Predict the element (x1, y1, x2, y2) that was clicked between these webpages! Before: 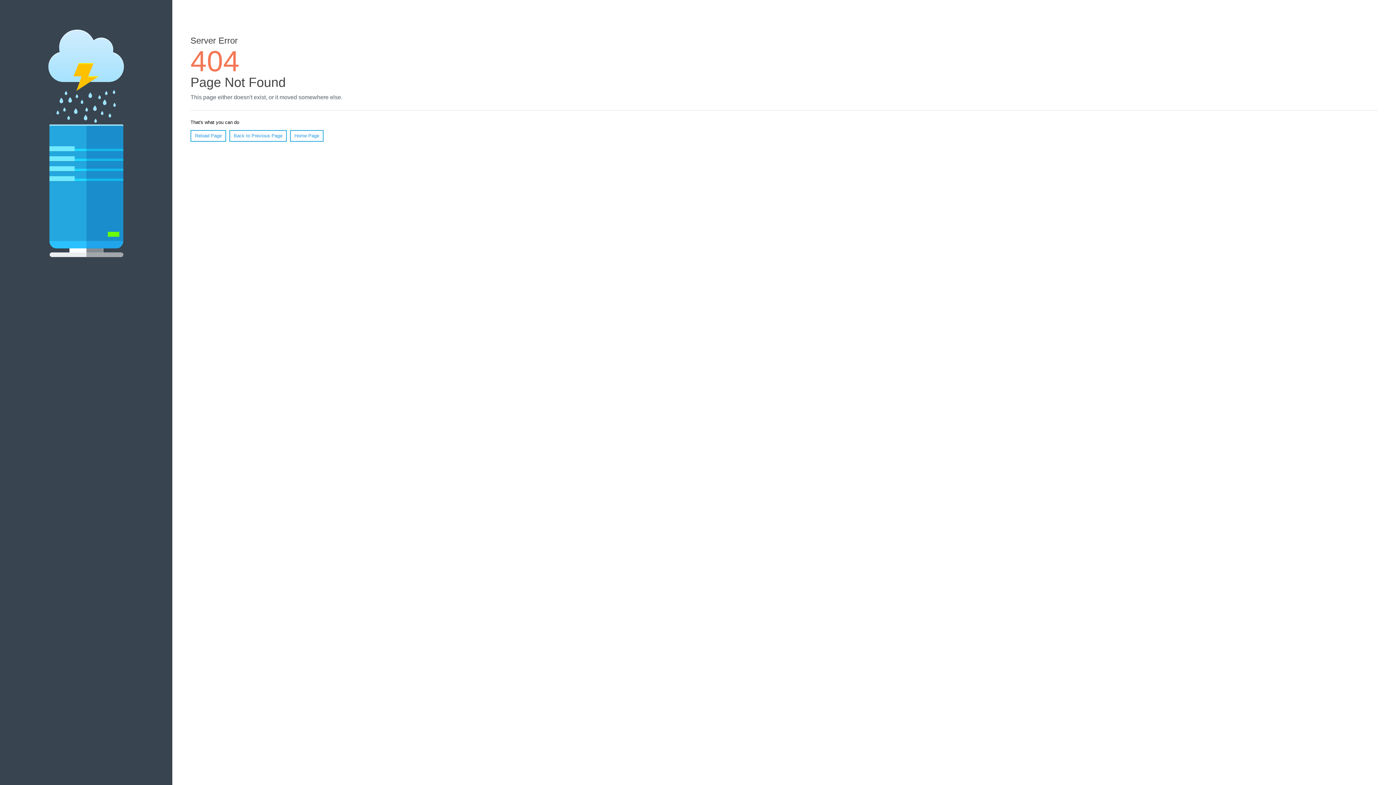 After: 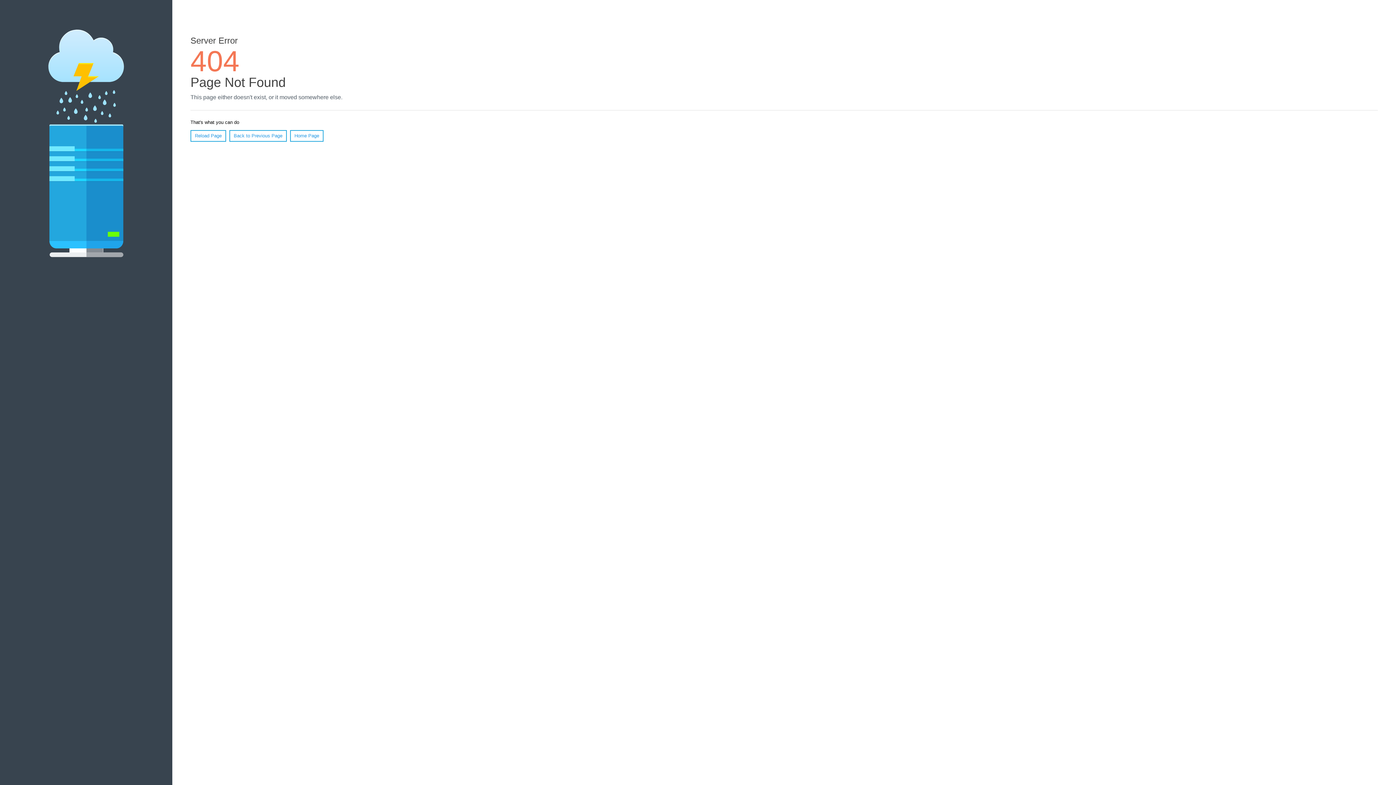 Action: bbox: (190, 130, 226, 141) label: Reload Page